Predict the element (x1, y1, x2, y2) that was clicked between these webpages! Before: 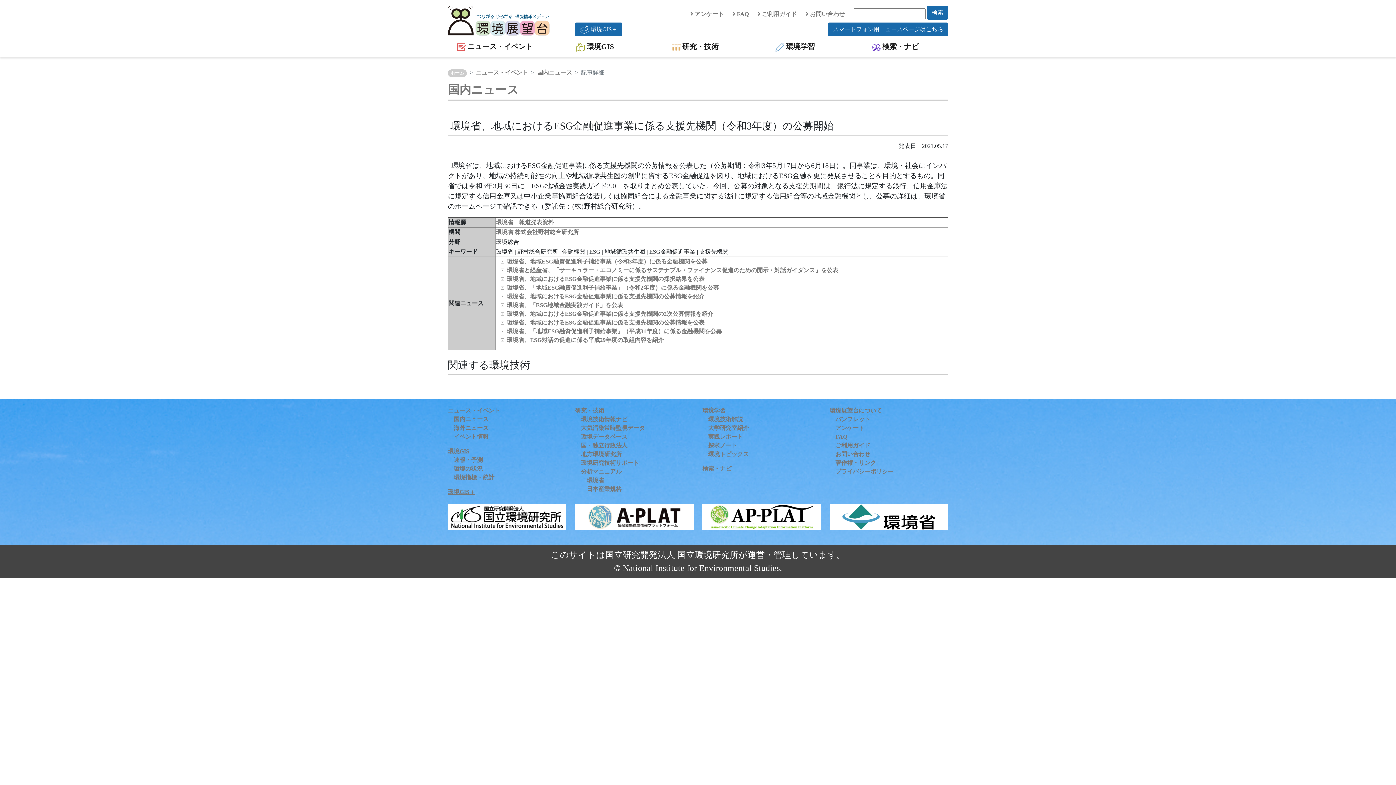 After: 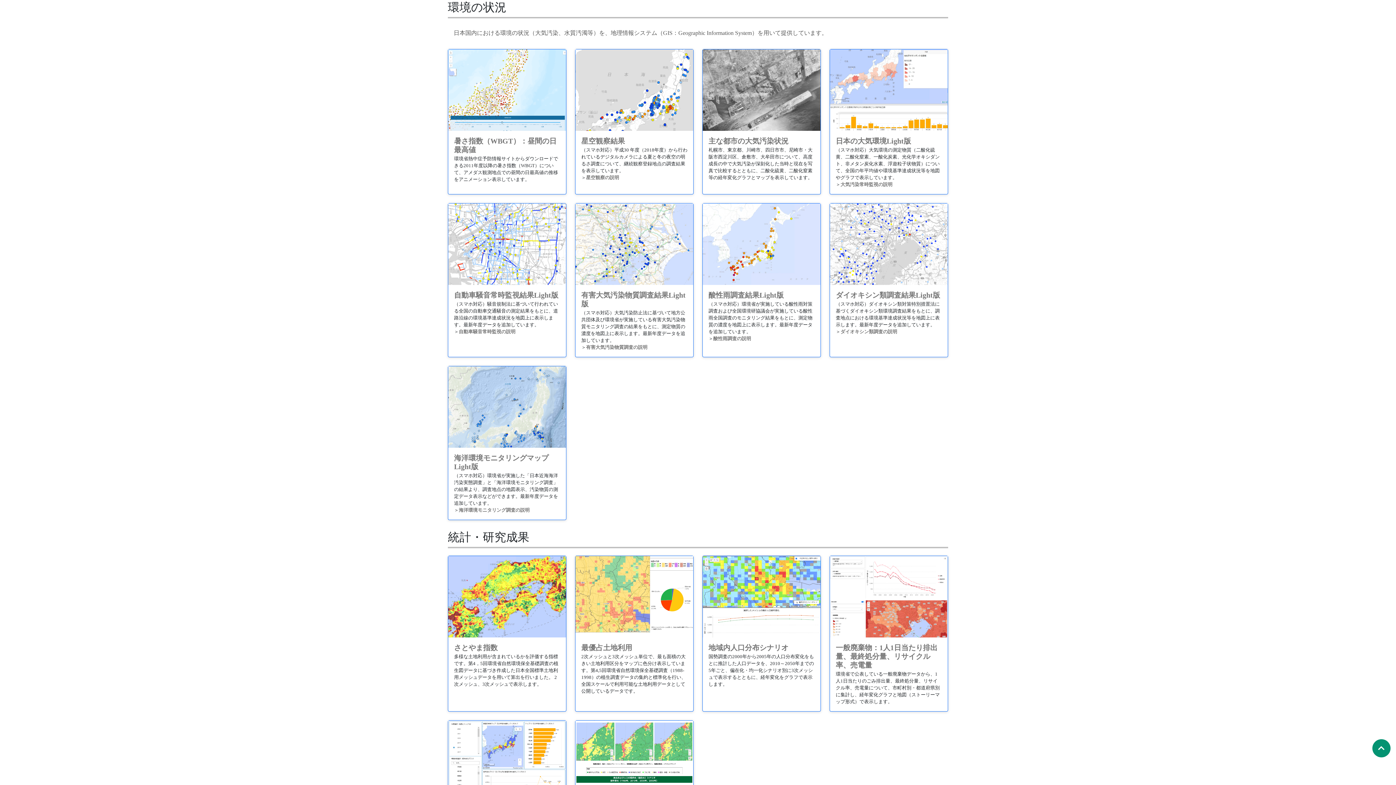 Action: bbox: (453, 465, 482, 472) label: 環境の状況